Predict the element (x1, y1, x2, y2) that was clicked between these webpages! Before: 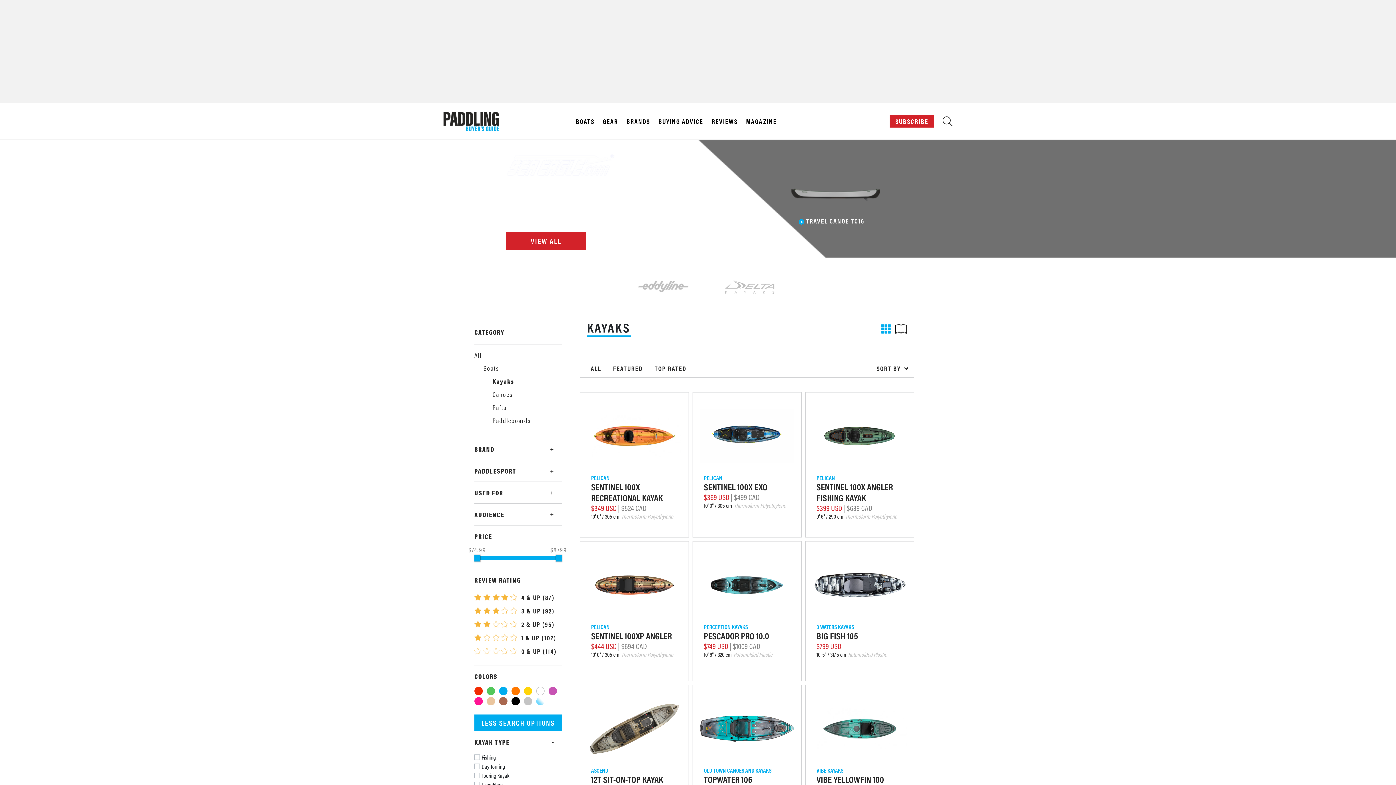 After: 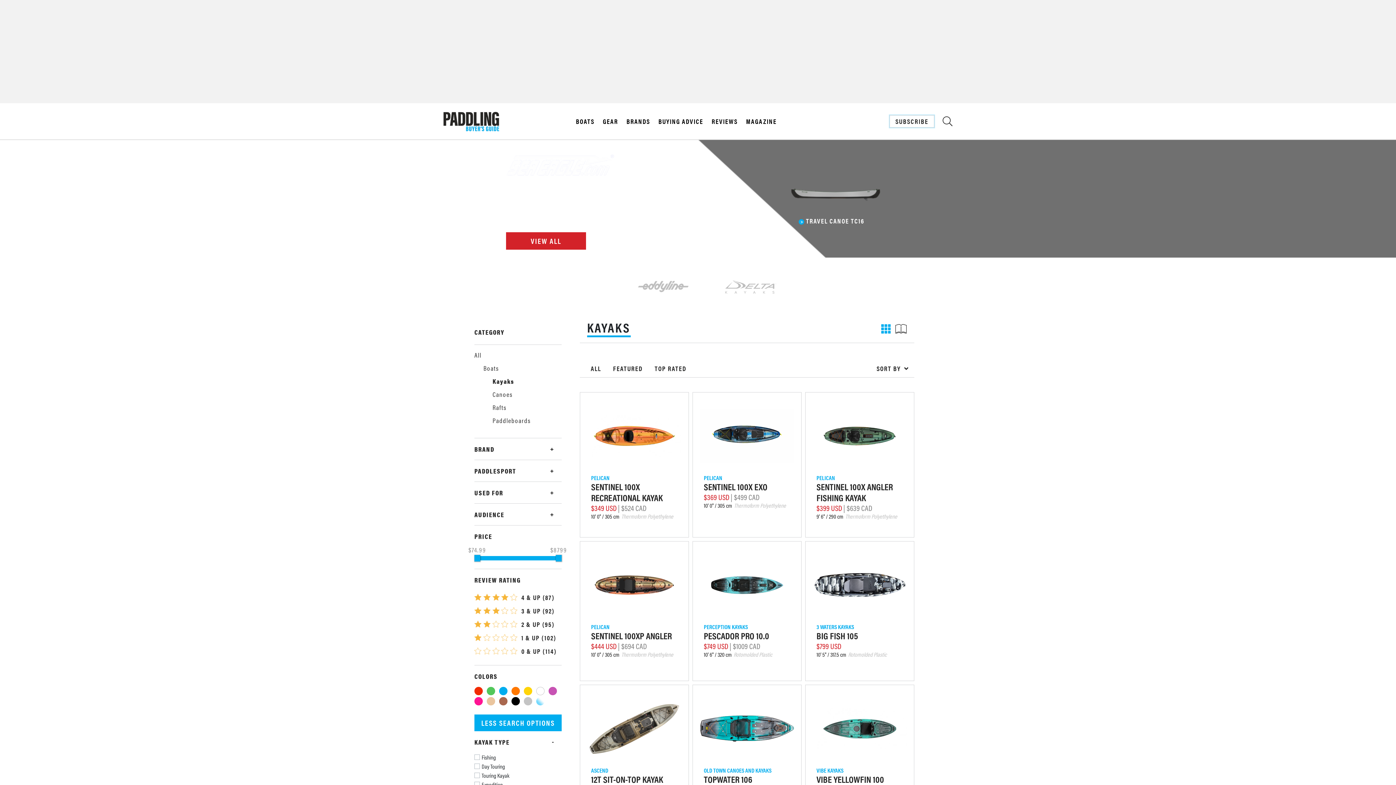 Action: bbox: (889, 115, 934, 127) label: SUBSCRIBE